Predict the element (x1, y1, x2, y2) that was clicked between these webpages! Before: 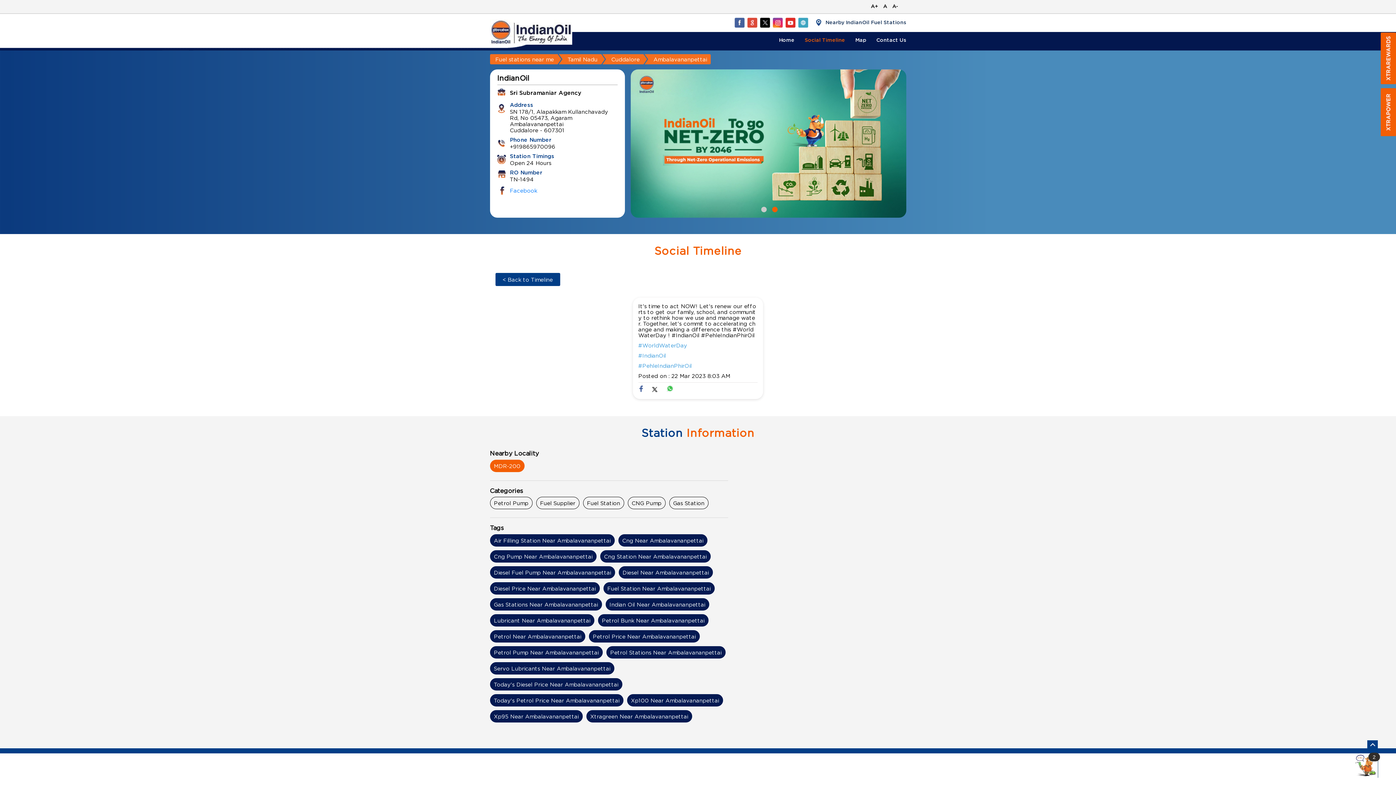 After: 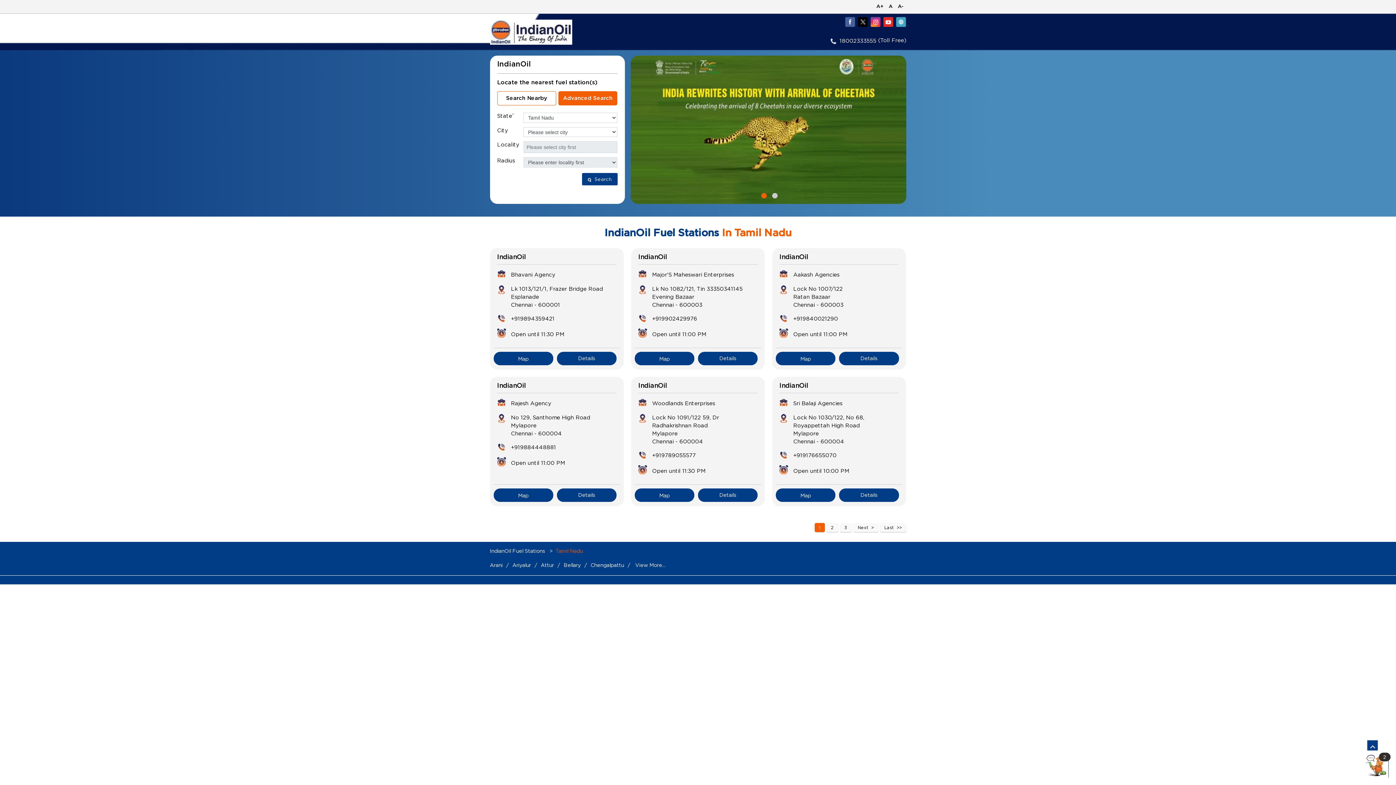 Action: bbox: (566, 54, 601, 64) label: Tamil Nadu